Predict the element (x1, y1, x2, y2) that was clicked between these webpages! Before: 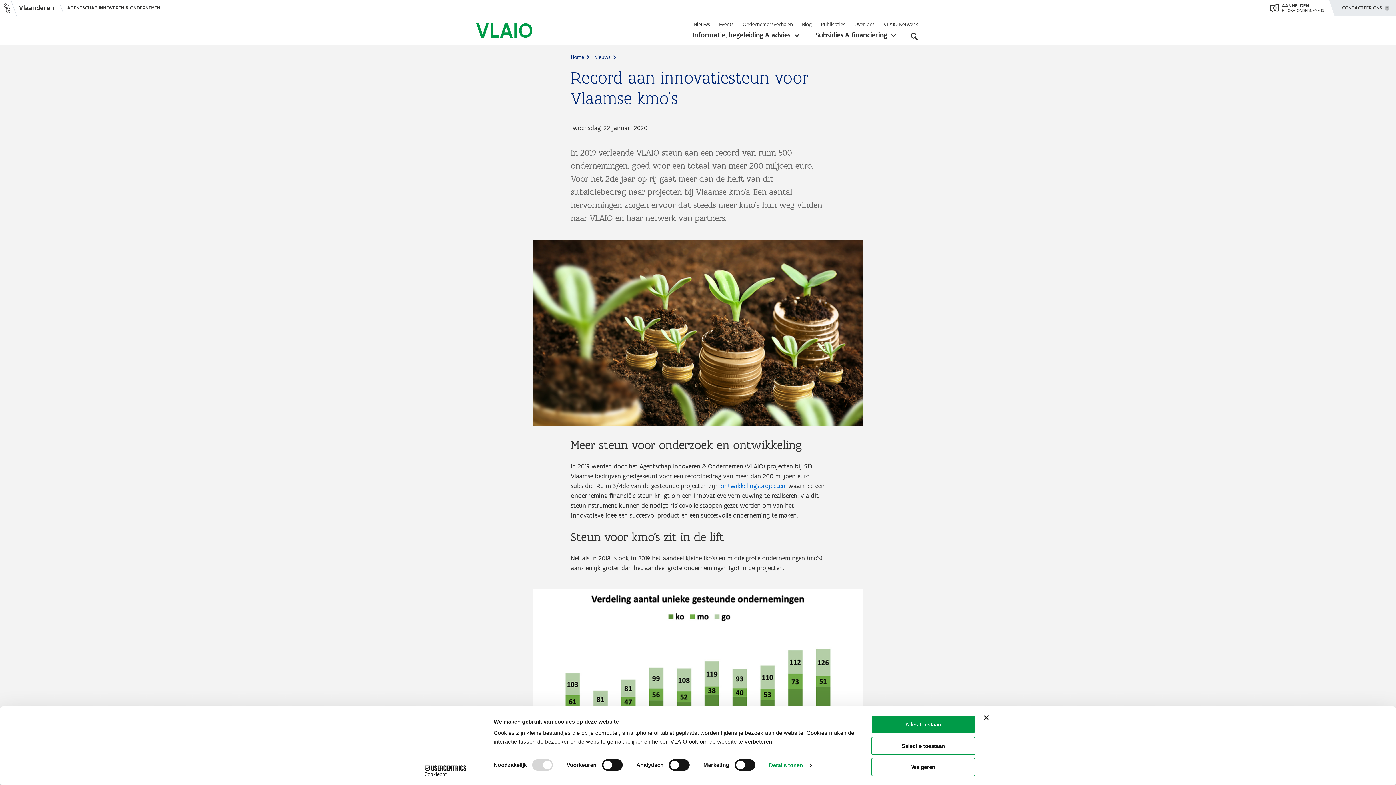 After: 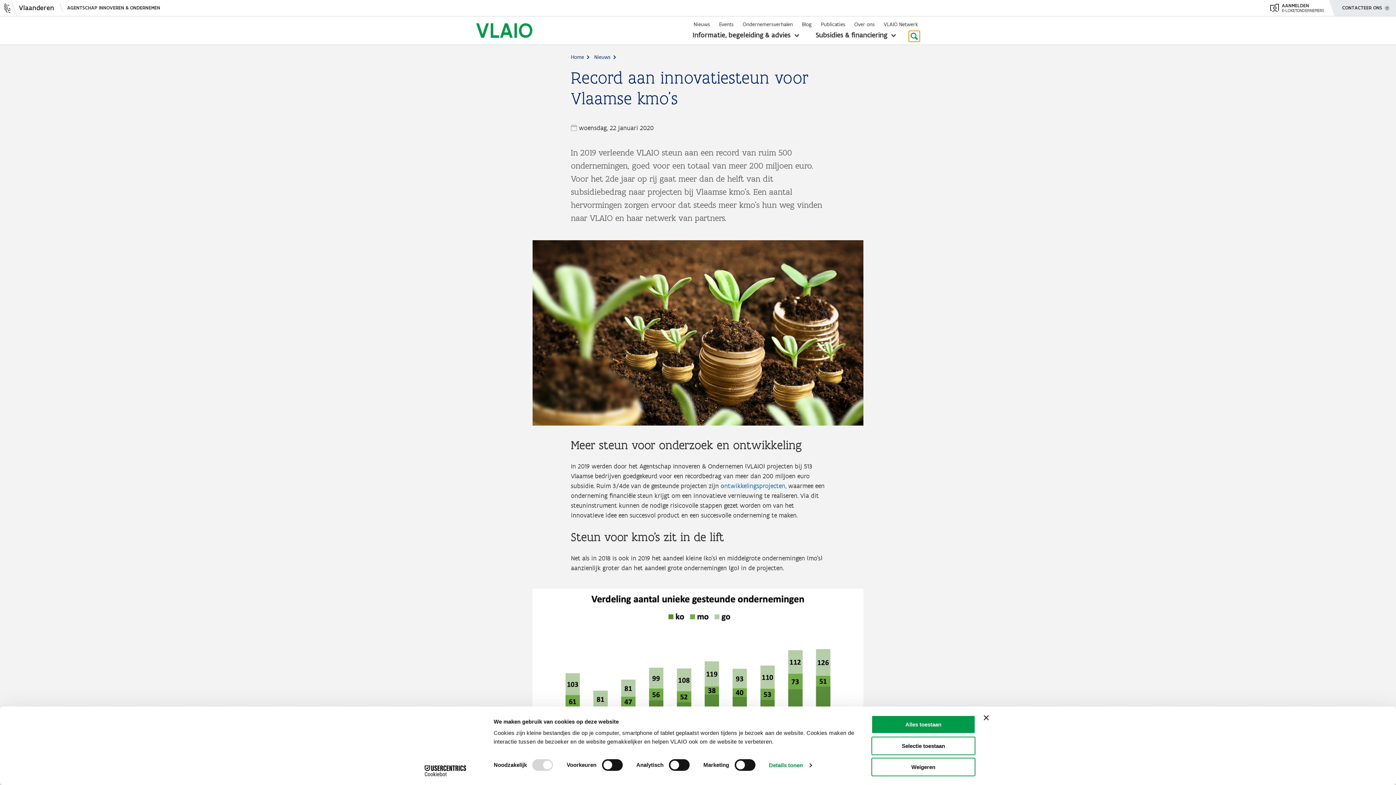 Action: label: Open zoekveld bbox: (909, 30, 920, 41)